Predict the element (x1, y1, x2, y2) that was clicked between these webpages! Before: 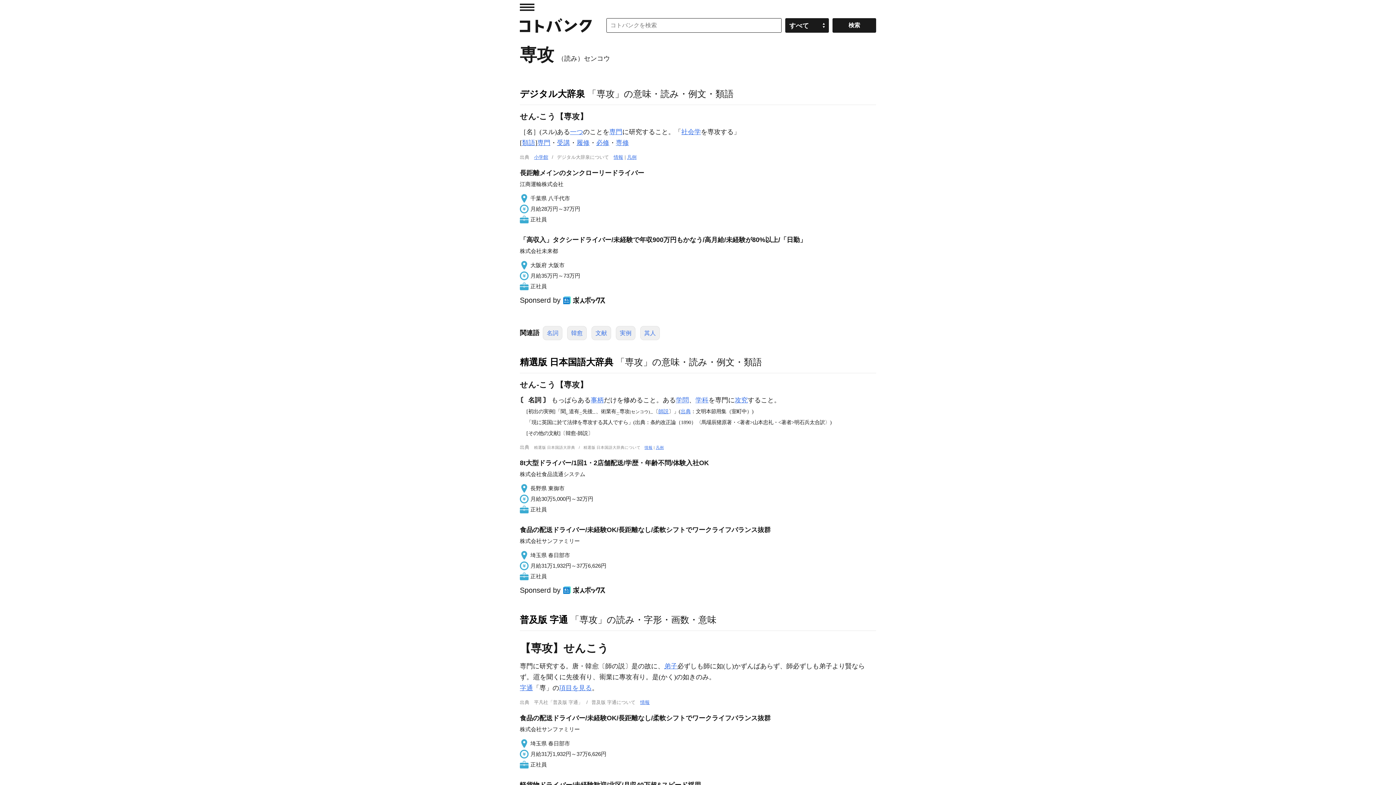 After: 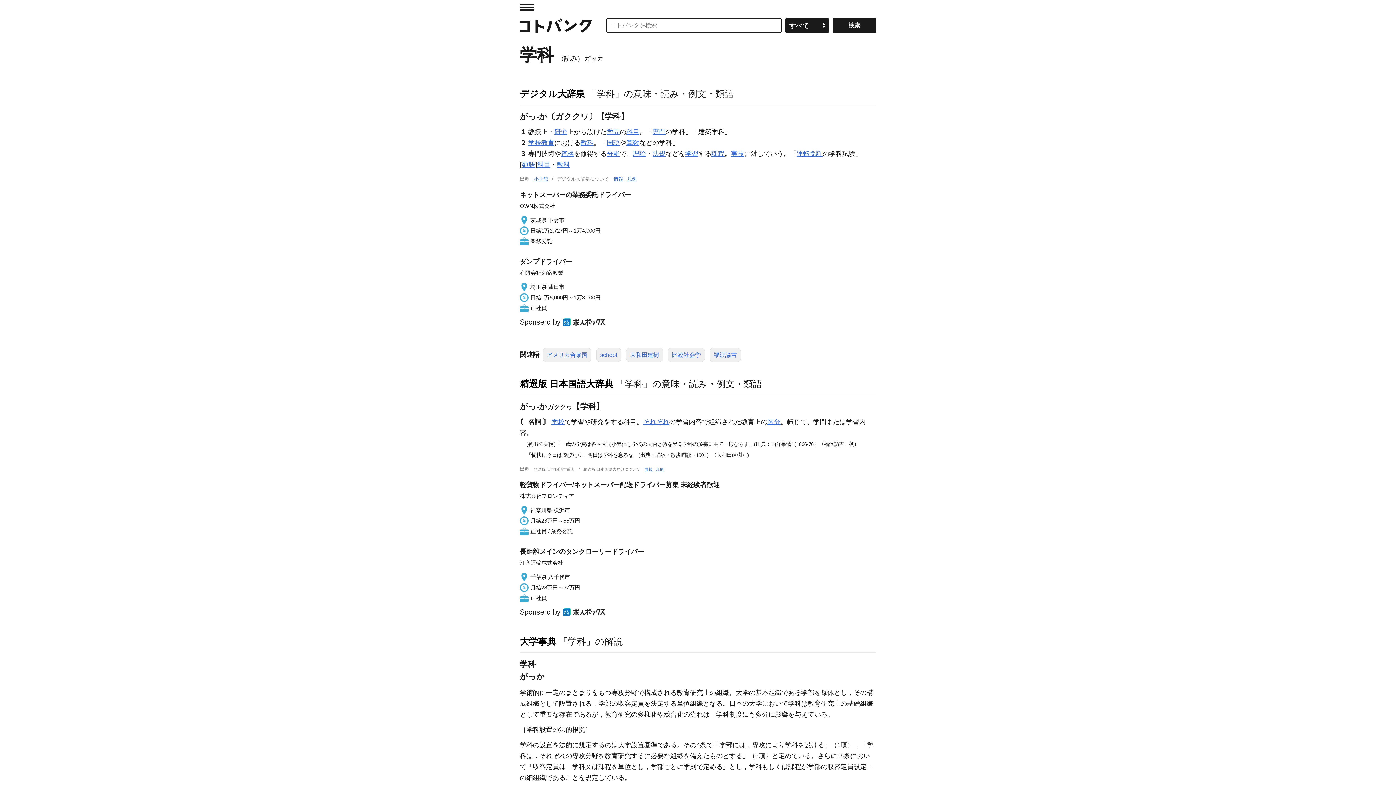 Action: bbox: (695, 396, 708, 403) label: 学科